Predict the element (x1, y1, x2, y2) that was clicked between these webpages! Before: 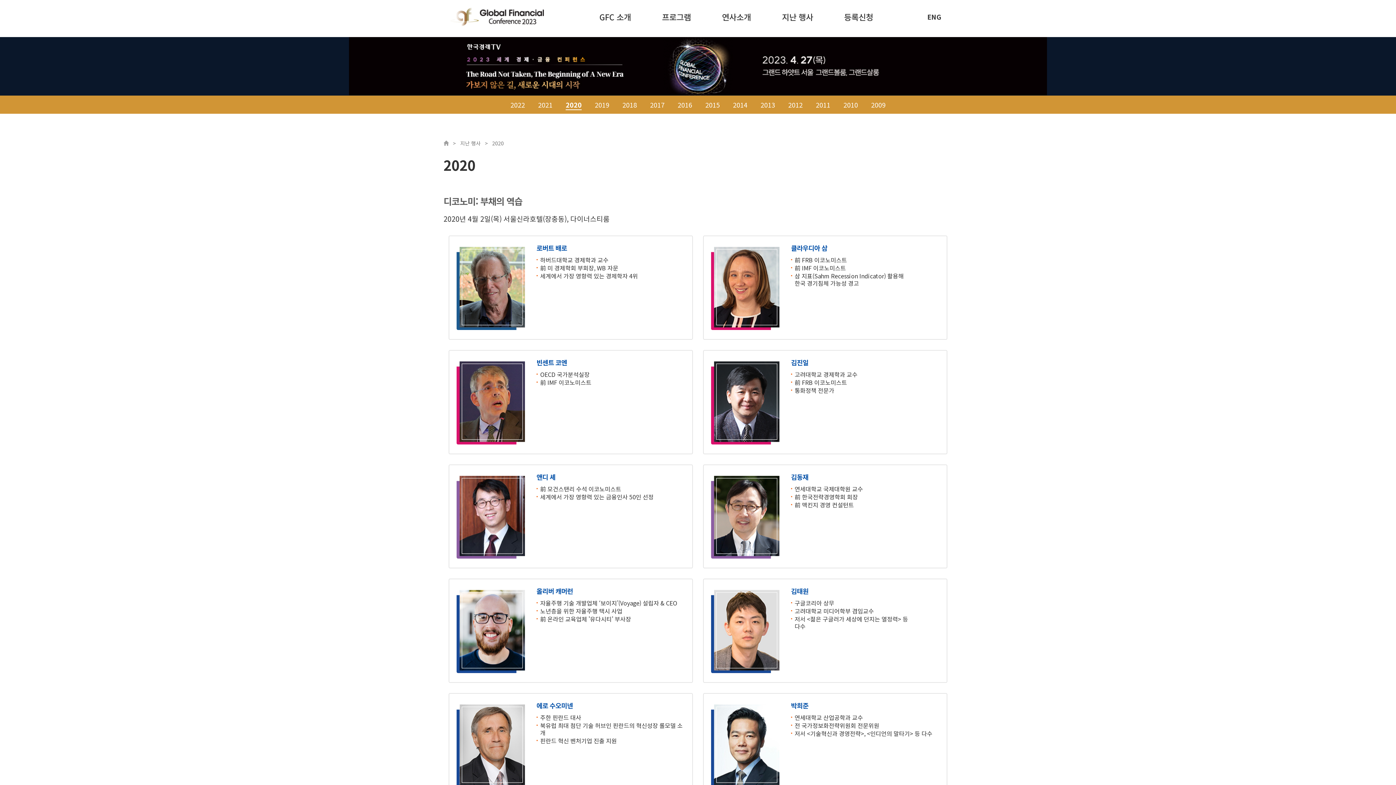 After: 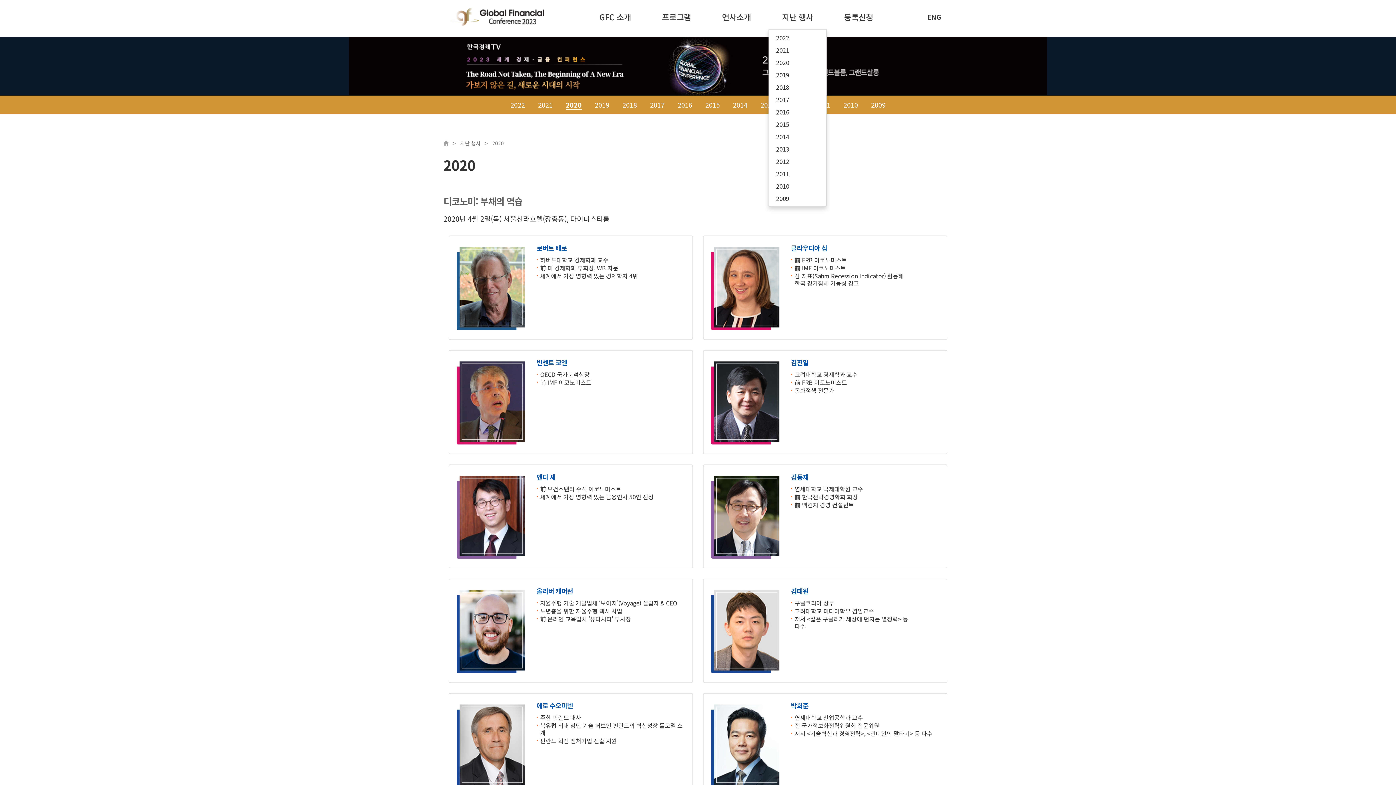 Action: label: 지난 행사 bbox: (776, 7, 818, 29)